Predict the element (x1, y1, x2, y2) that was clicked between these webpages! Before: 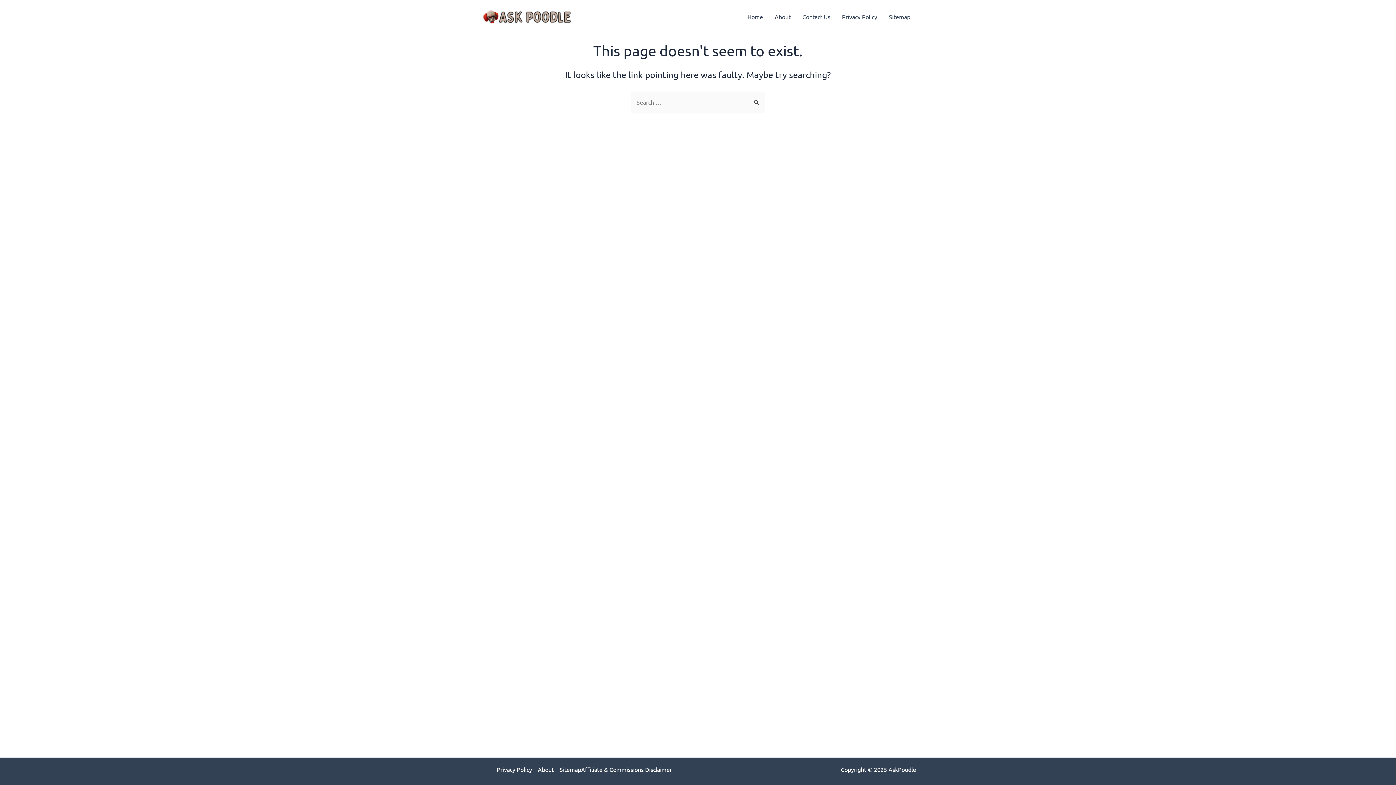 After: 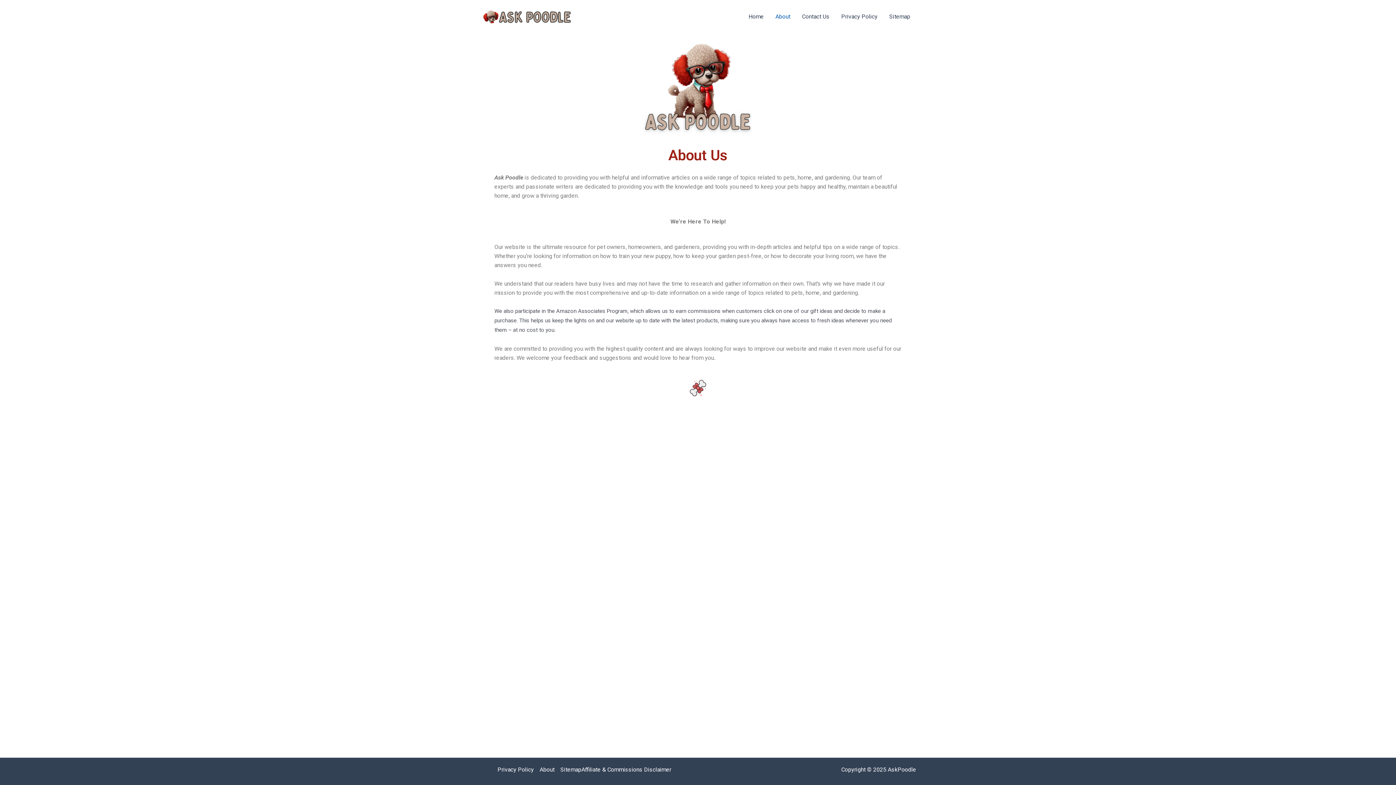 Action: bbox: (581, 766, 672, 773) label: Affiliate & Commissions Disclaimer